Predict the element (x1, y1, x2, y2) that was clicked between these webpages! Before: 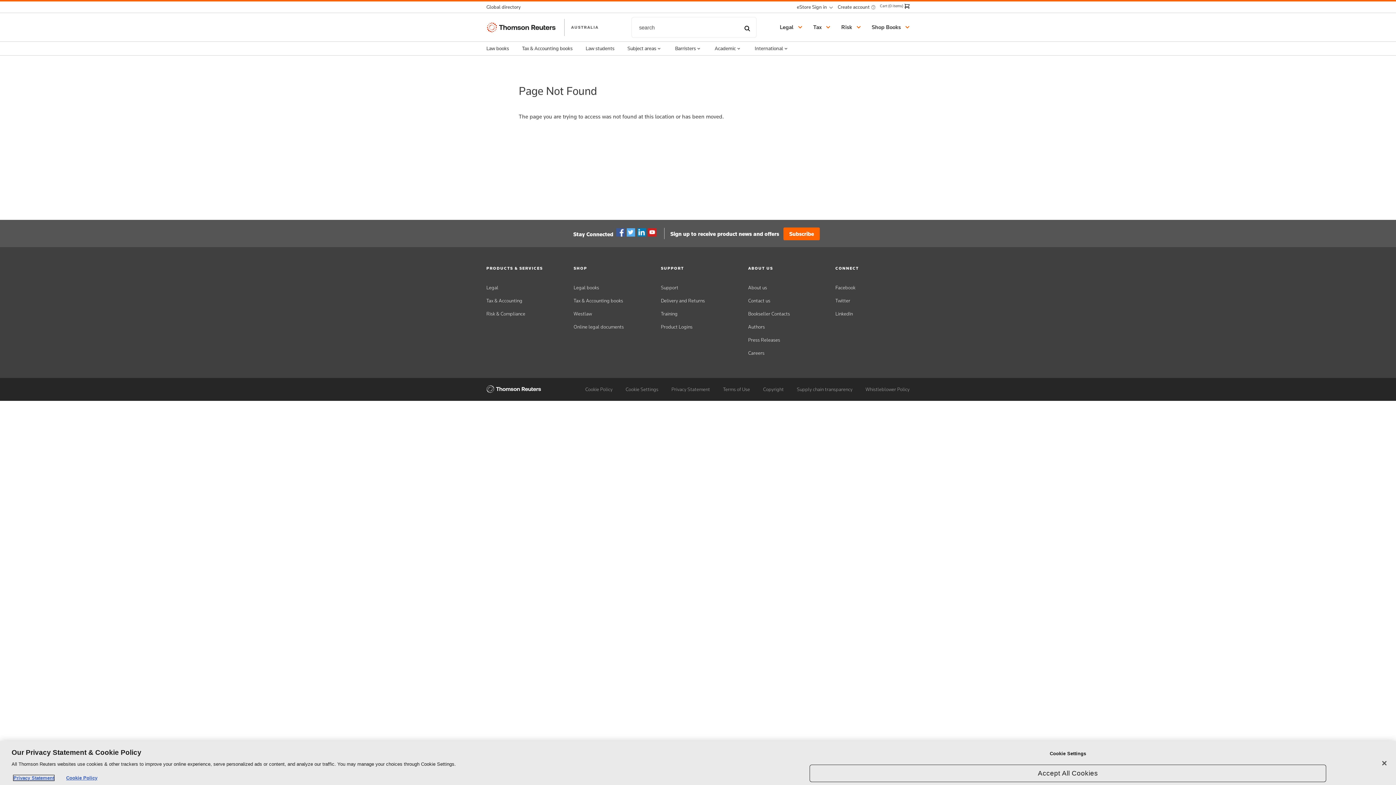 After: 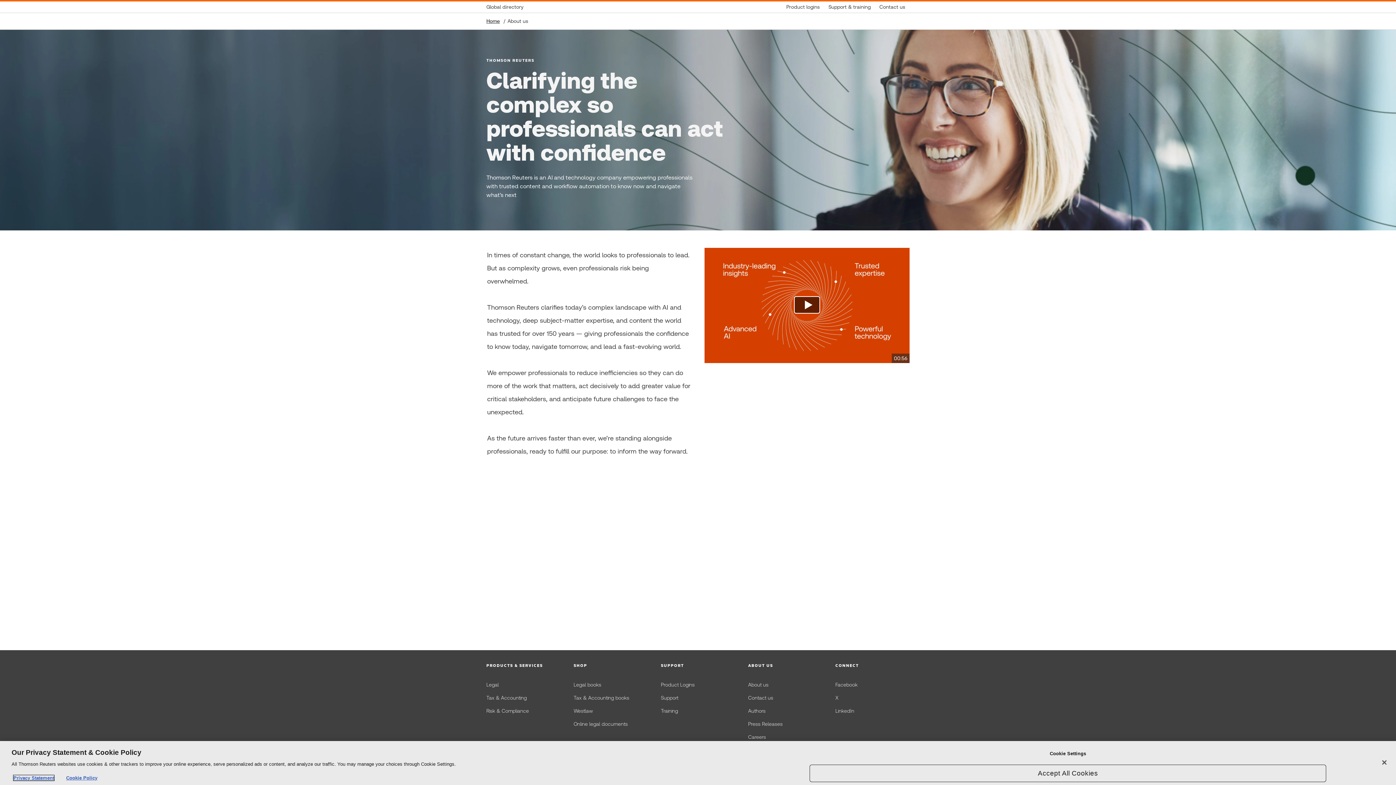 Action: label: About us bbox: (748, 281, 822, 294)